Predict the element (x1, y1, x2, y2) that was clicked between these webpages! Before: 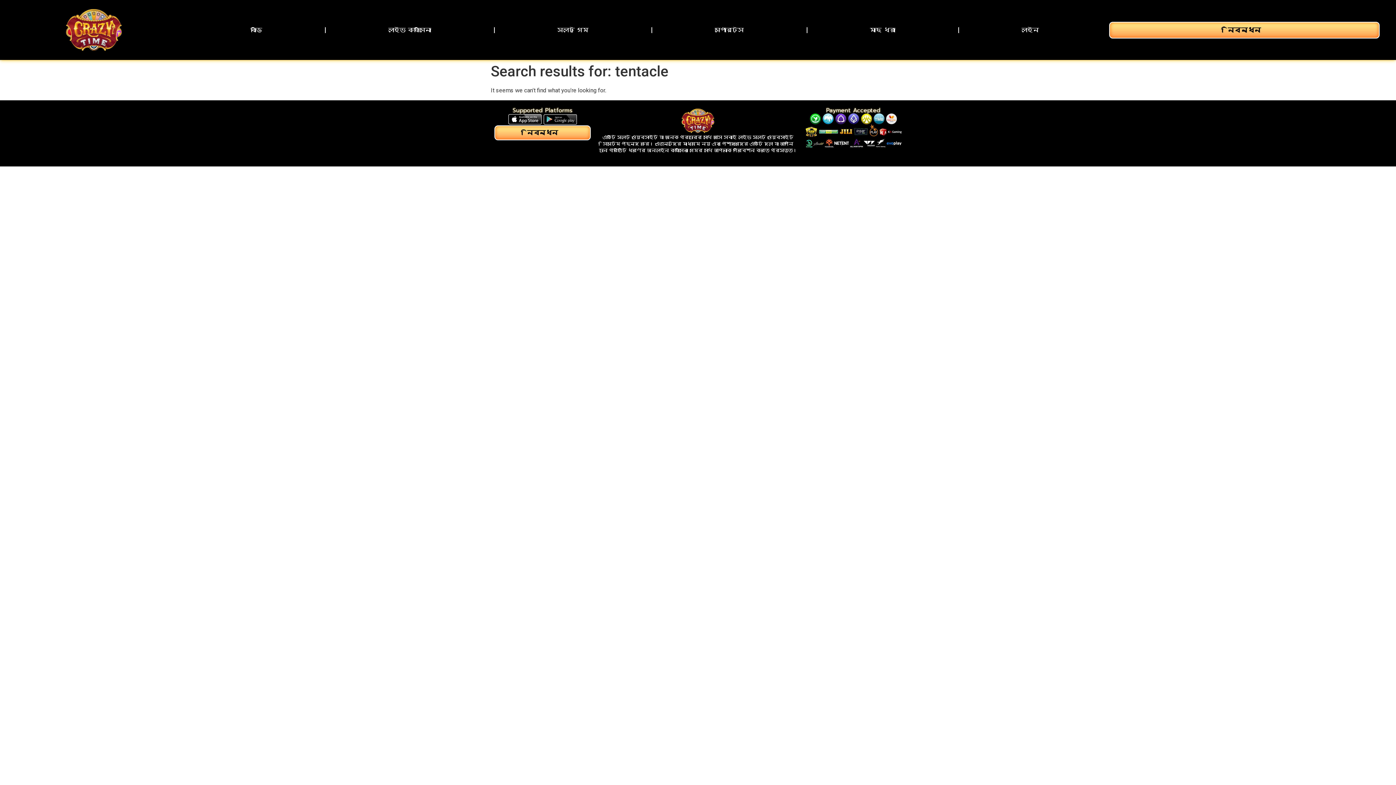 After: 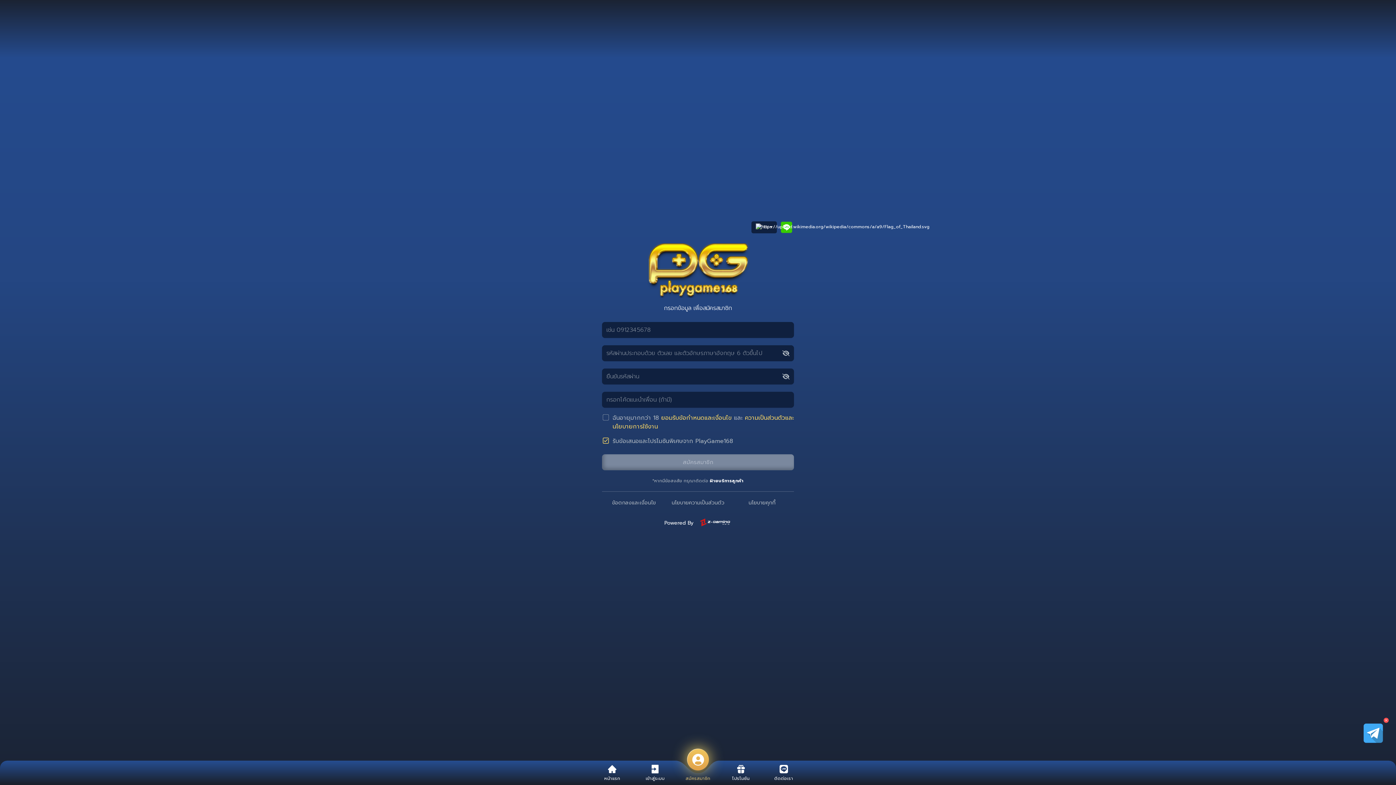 Action: bbox: (494, 21, 651, 38) label: স্লট গেম